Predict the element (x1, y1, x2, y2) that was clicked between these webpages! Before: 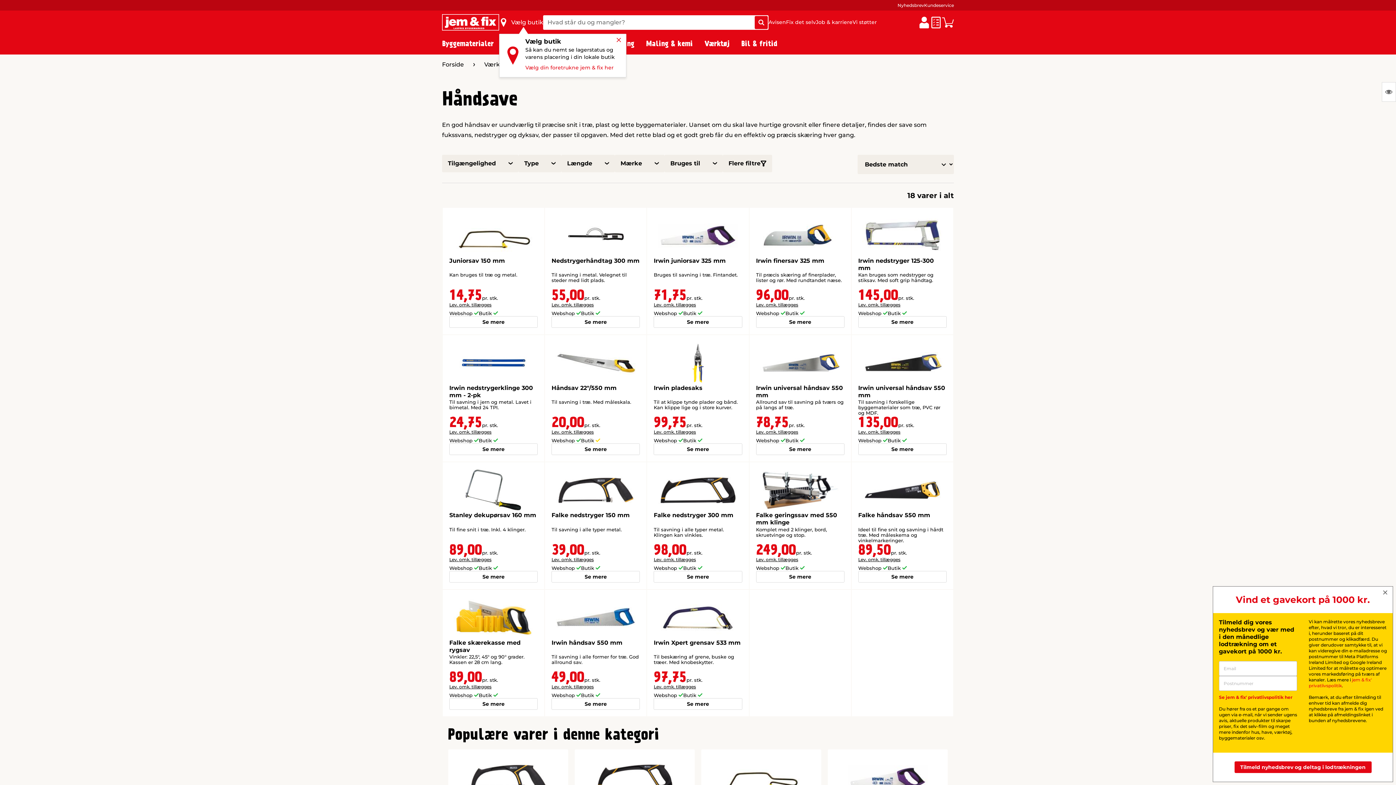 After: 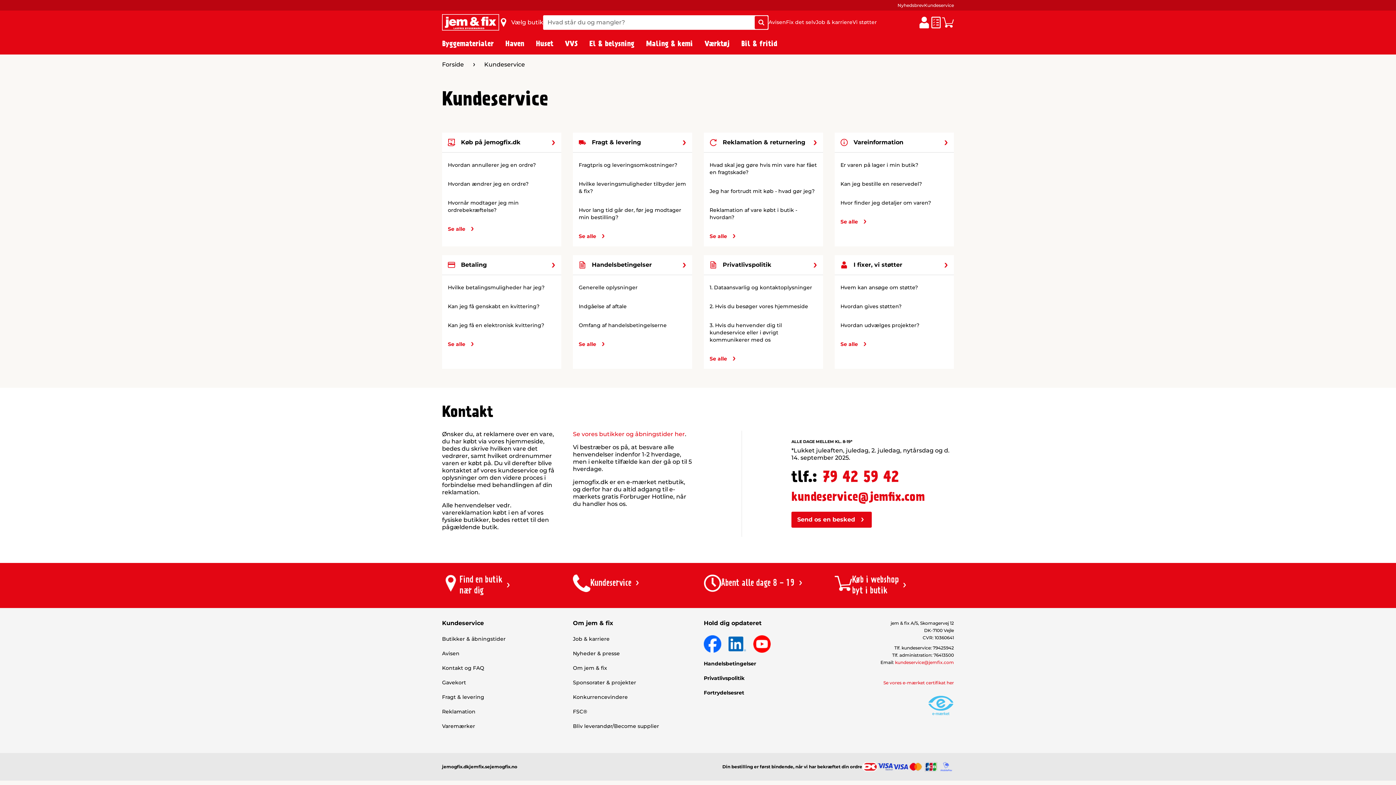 Action: bbox: (924, 2, 954, 7) label: Kundeservice